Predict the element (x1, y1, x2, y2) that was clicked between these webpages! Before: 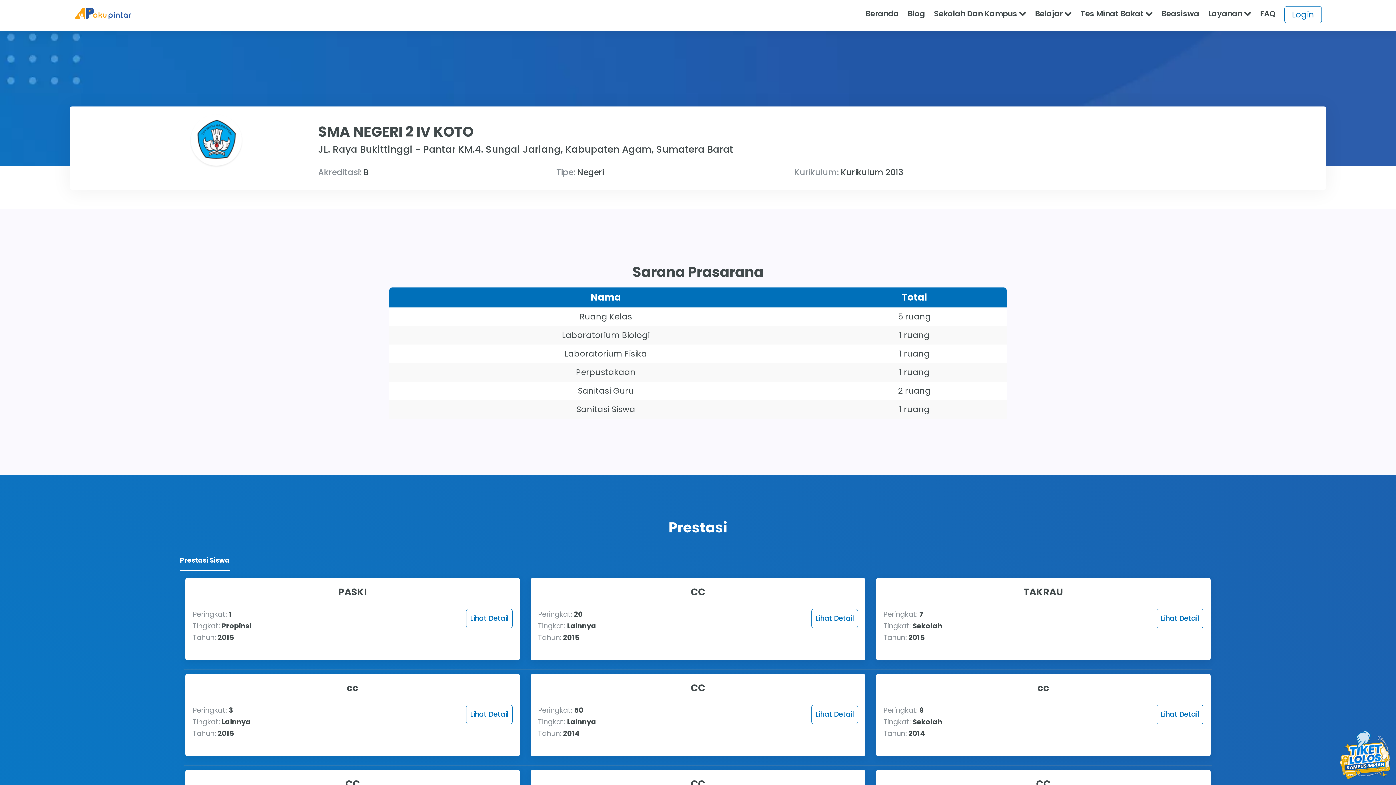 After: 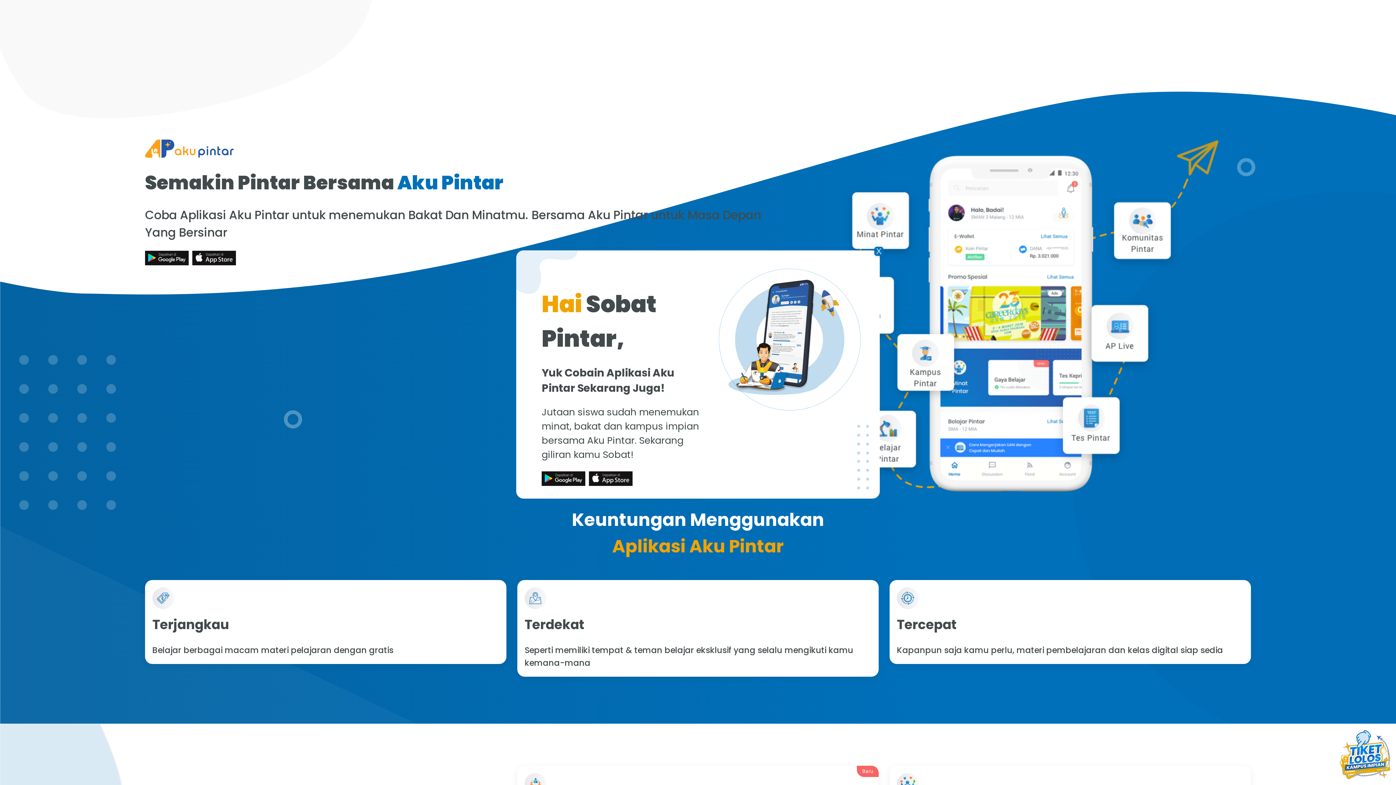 Action: bbox: (1157, 708, 1203, 719) label: Lihat Detail